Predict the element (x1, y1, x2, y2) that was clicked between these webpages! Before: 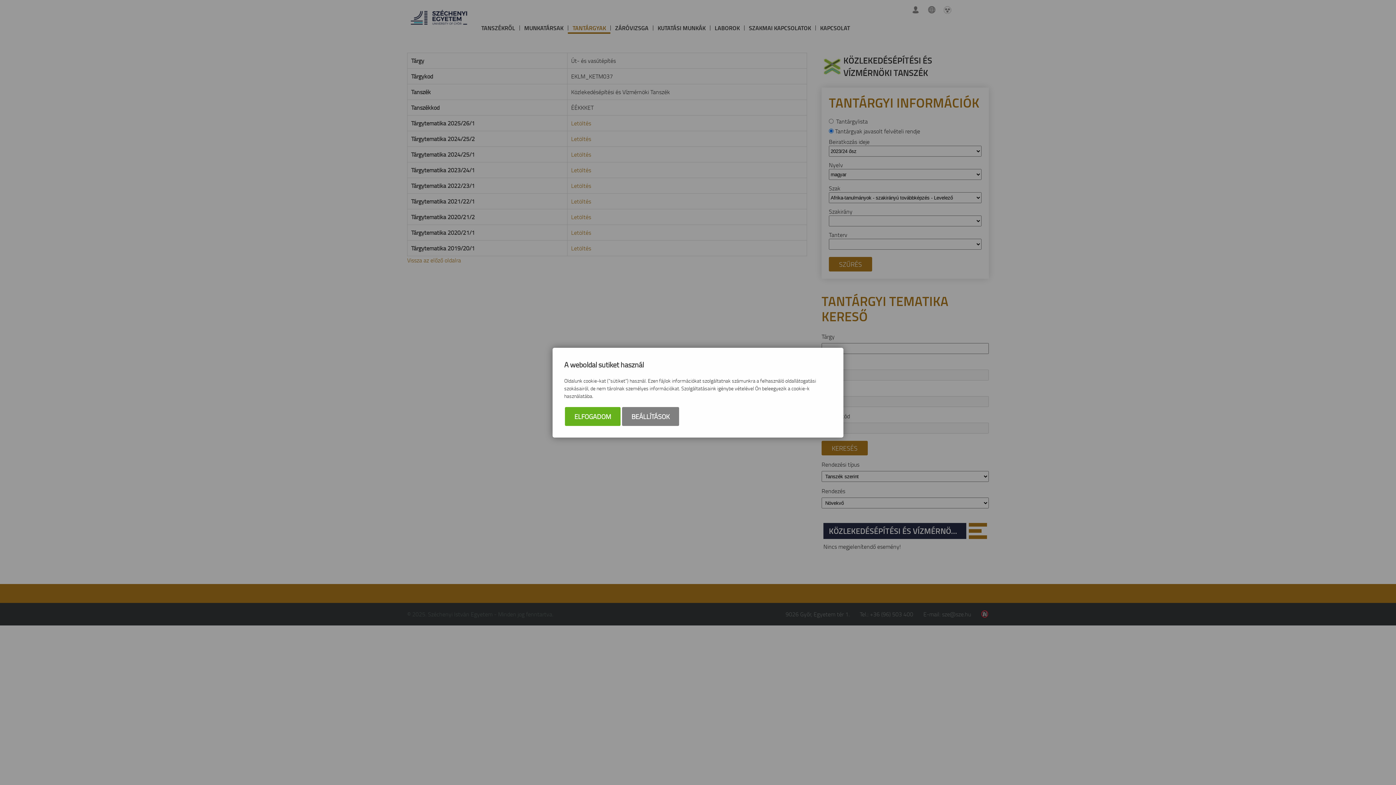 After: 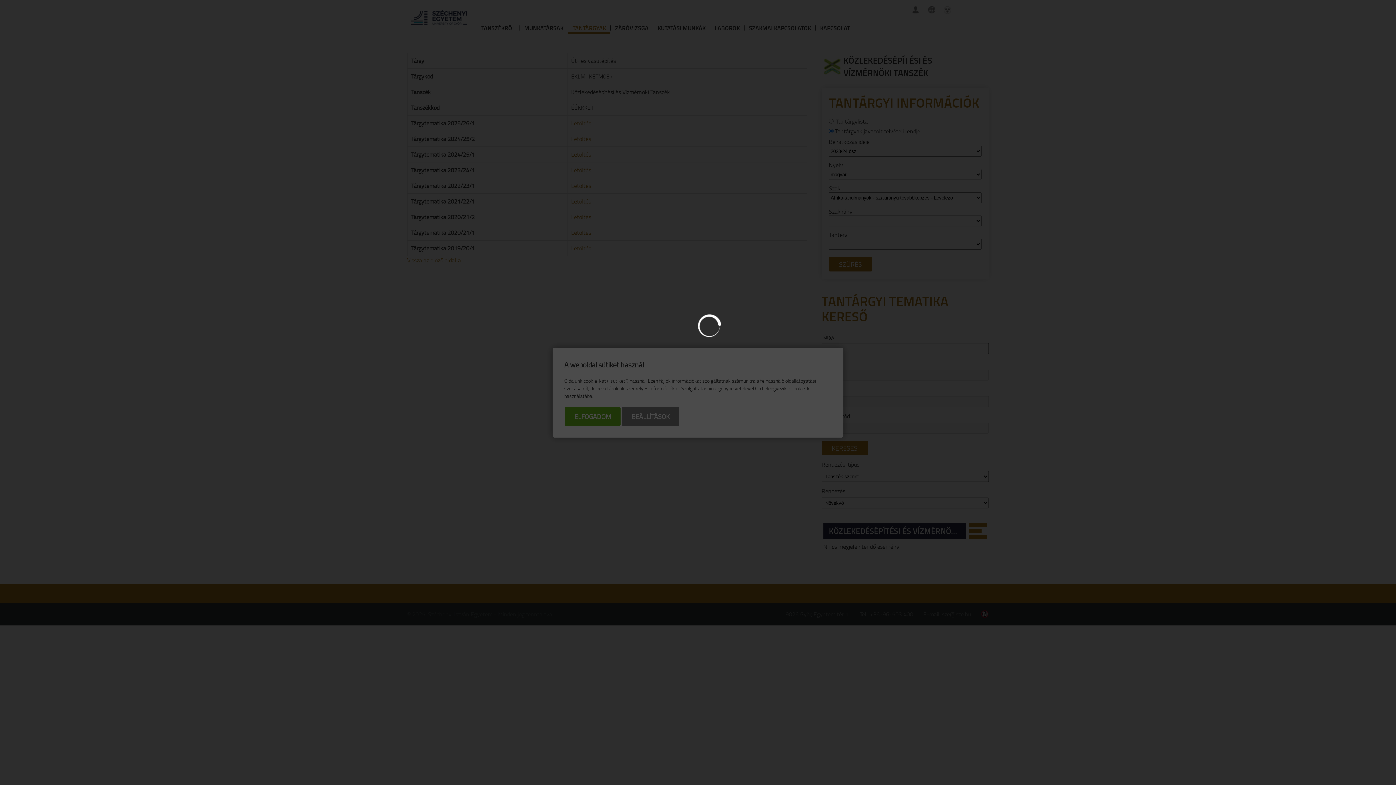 Action: label: BEÁLLÍTÁSOK bbox: (622, 407, 679, 426)